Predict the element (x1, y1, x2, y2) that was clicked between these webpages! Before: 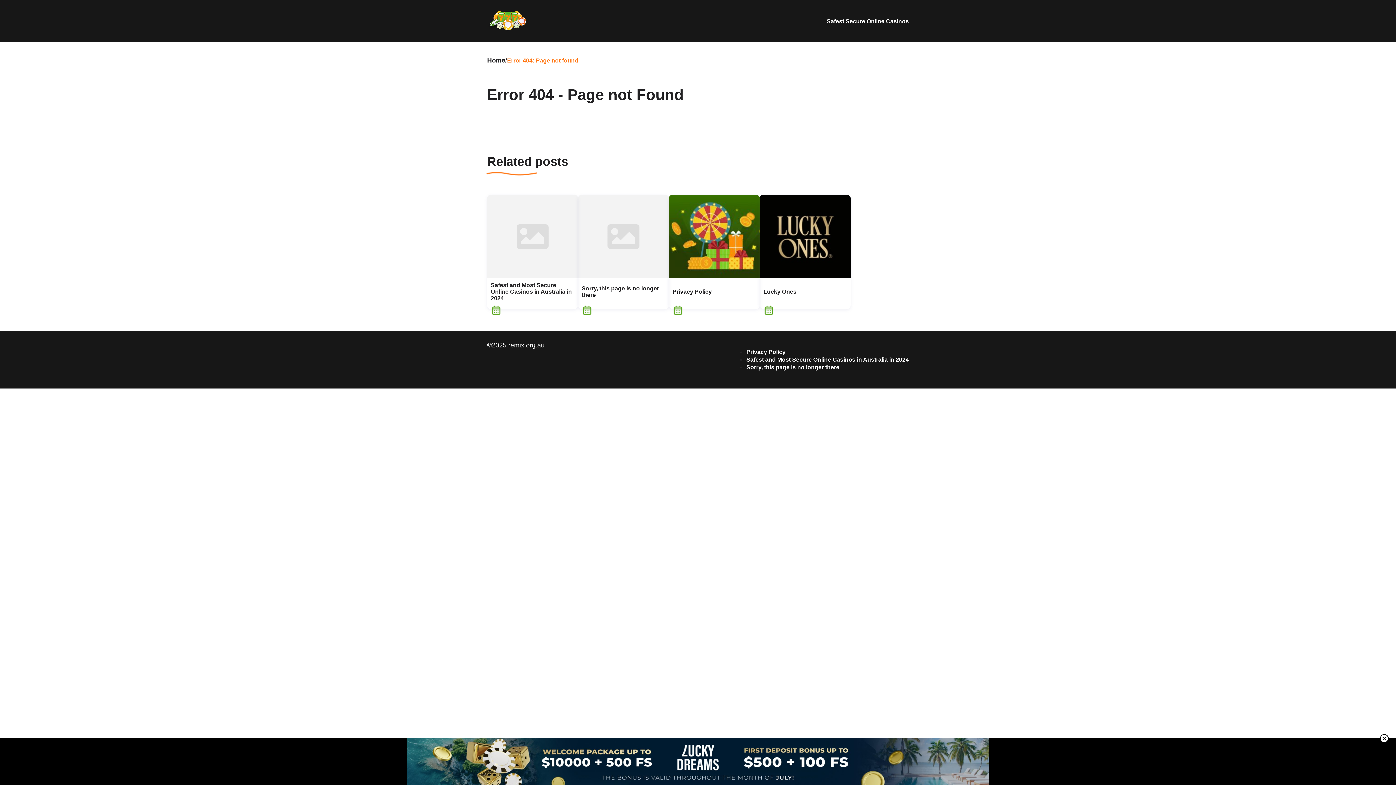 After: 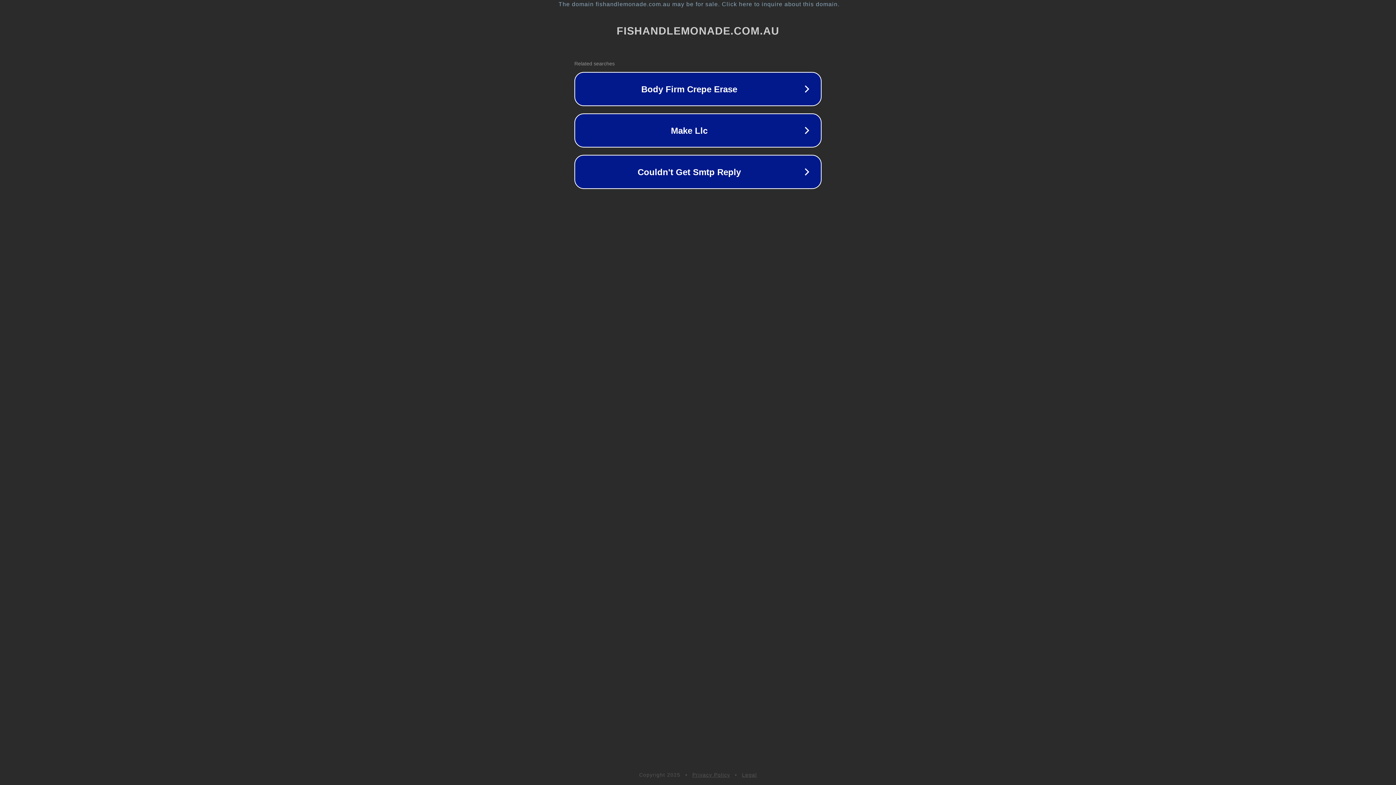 Action: bbox: (487, 278, 578, 305) label: Safest and Most Secure Online Casinos in Australia in 2024